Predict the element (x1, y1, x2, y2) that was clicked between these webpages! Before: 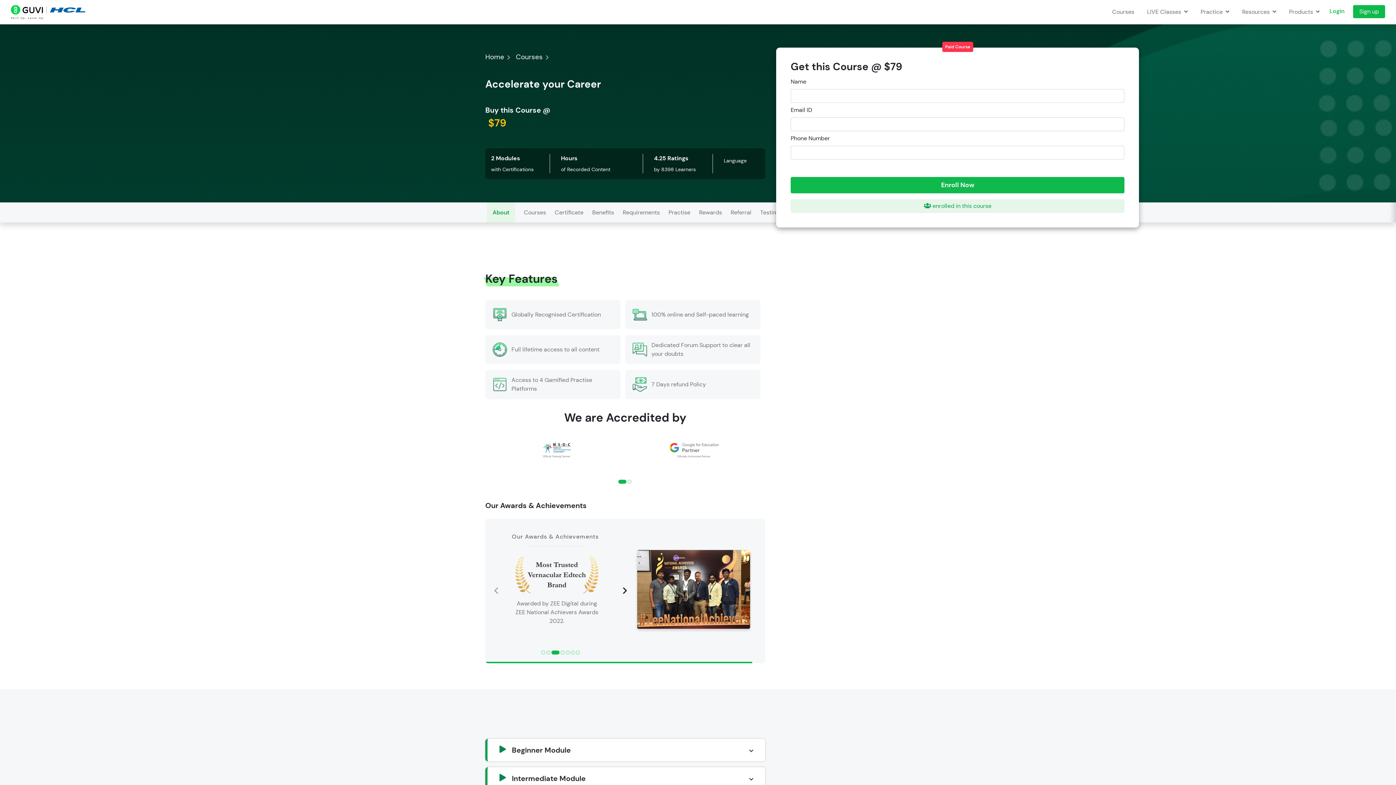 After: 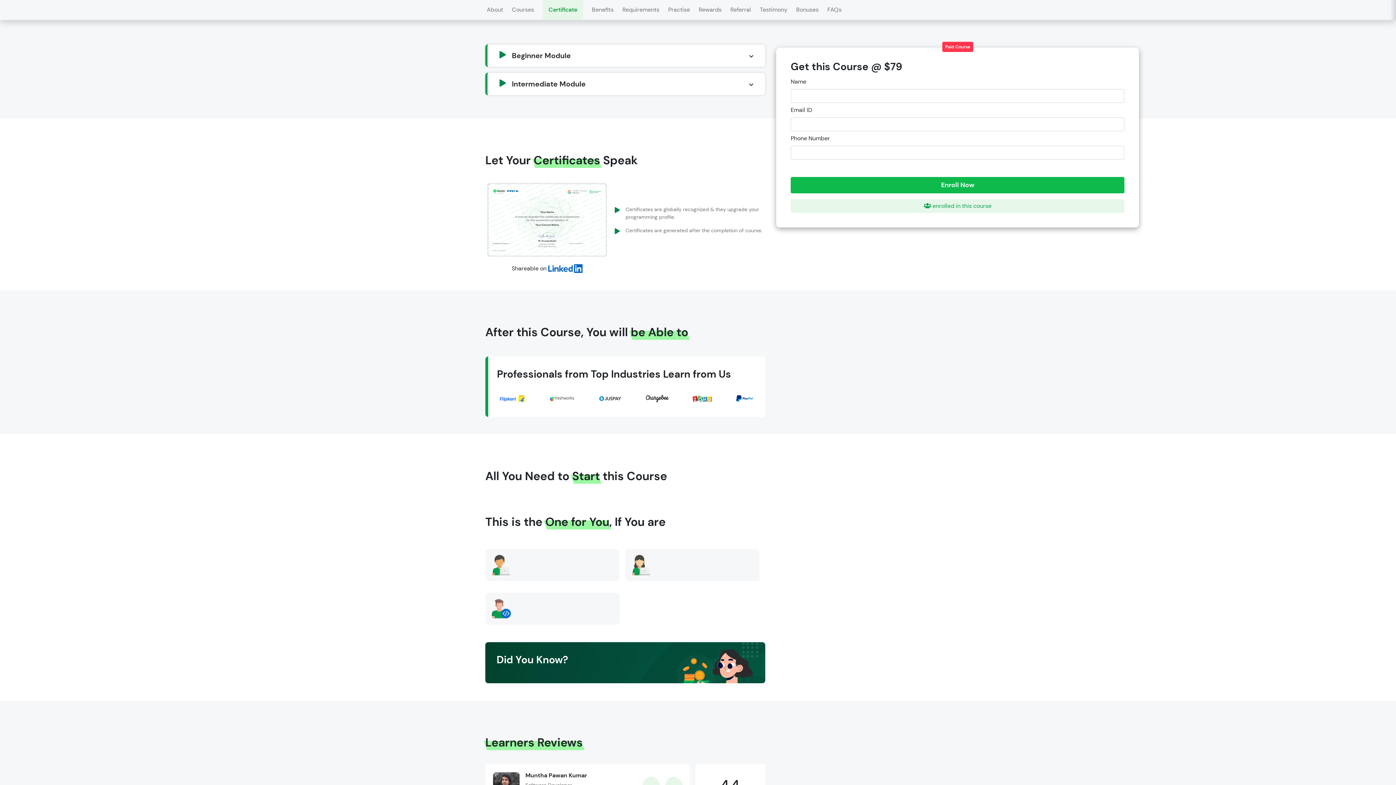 Action: bbox: (524, 208, 546, 216) label: Courses